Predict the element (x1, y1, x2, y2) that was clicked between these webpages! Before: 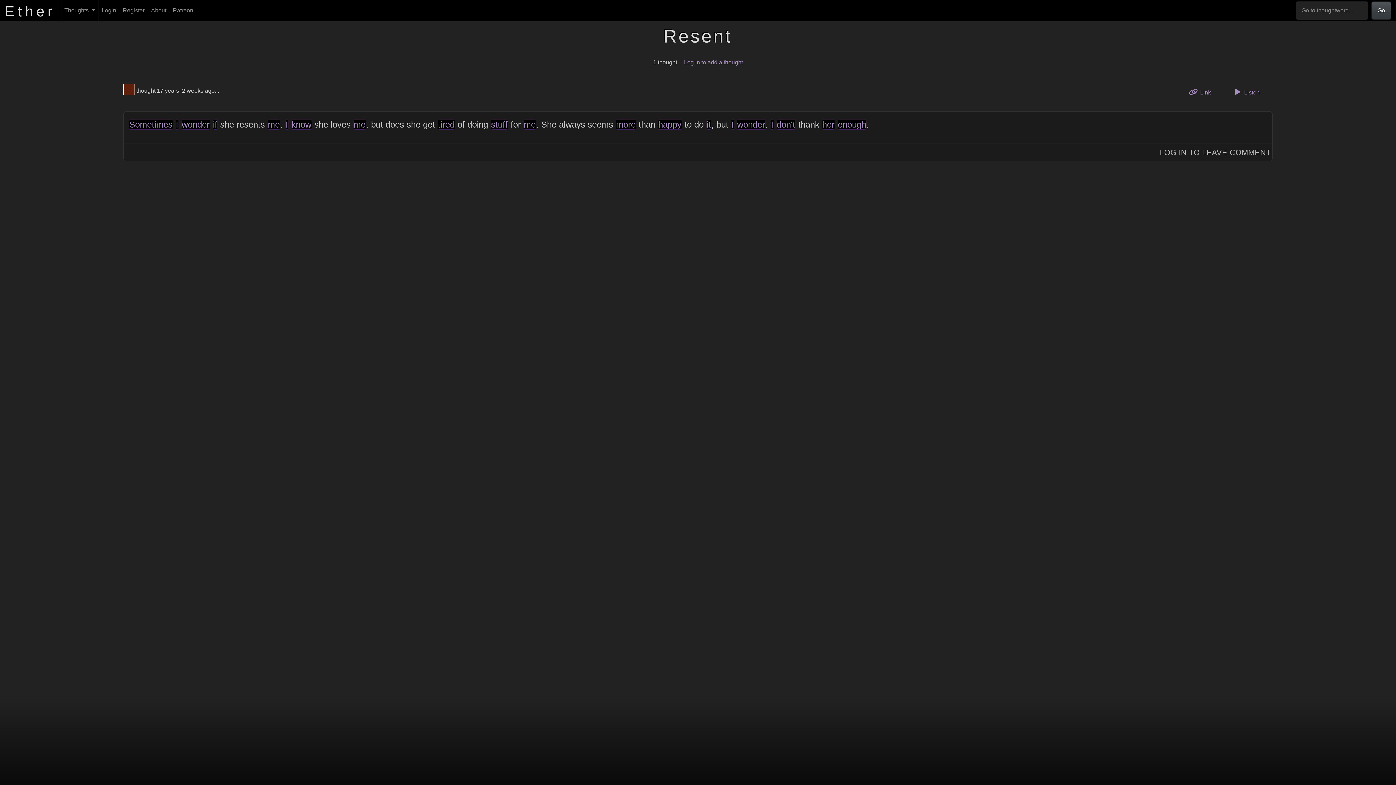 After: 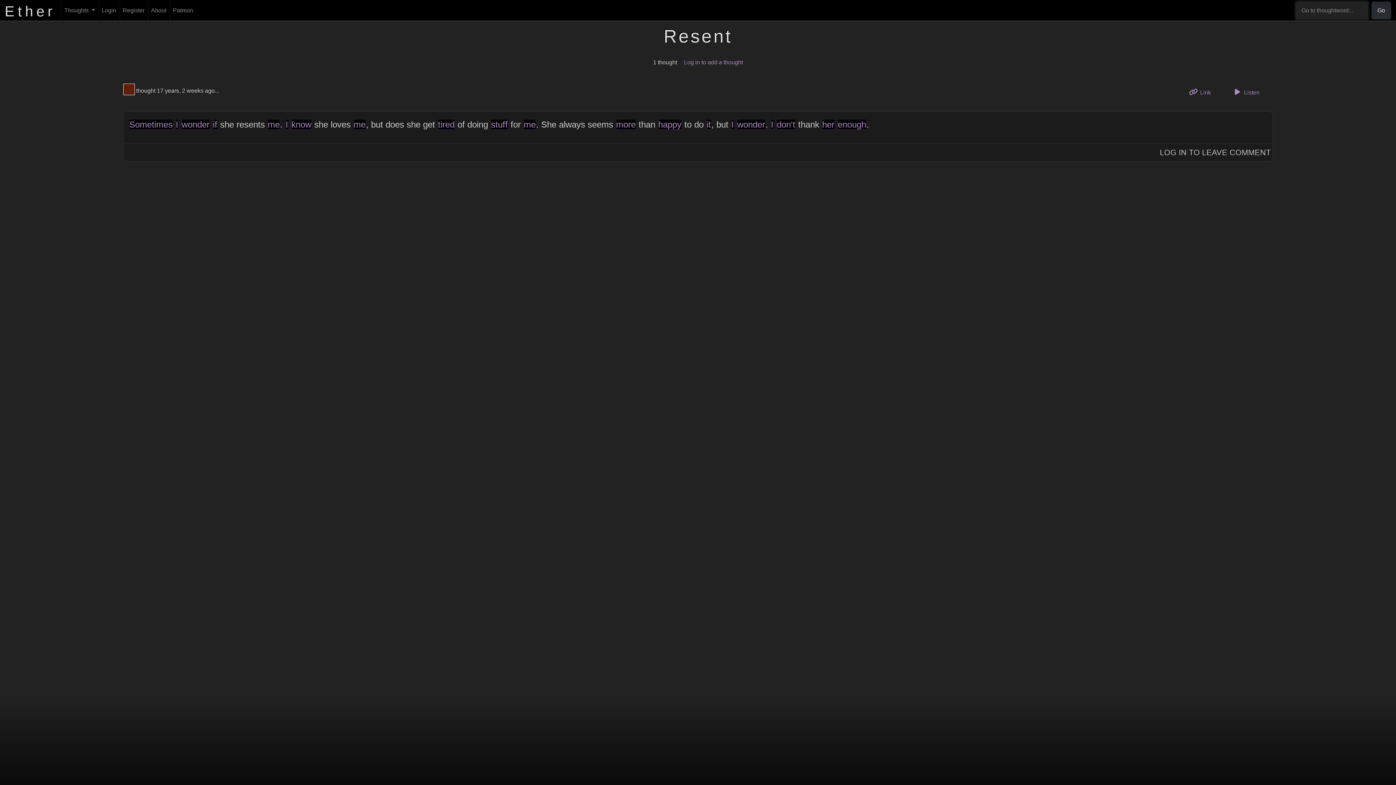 Action: label: Go bbox: (1371, 1, 1391, 19)